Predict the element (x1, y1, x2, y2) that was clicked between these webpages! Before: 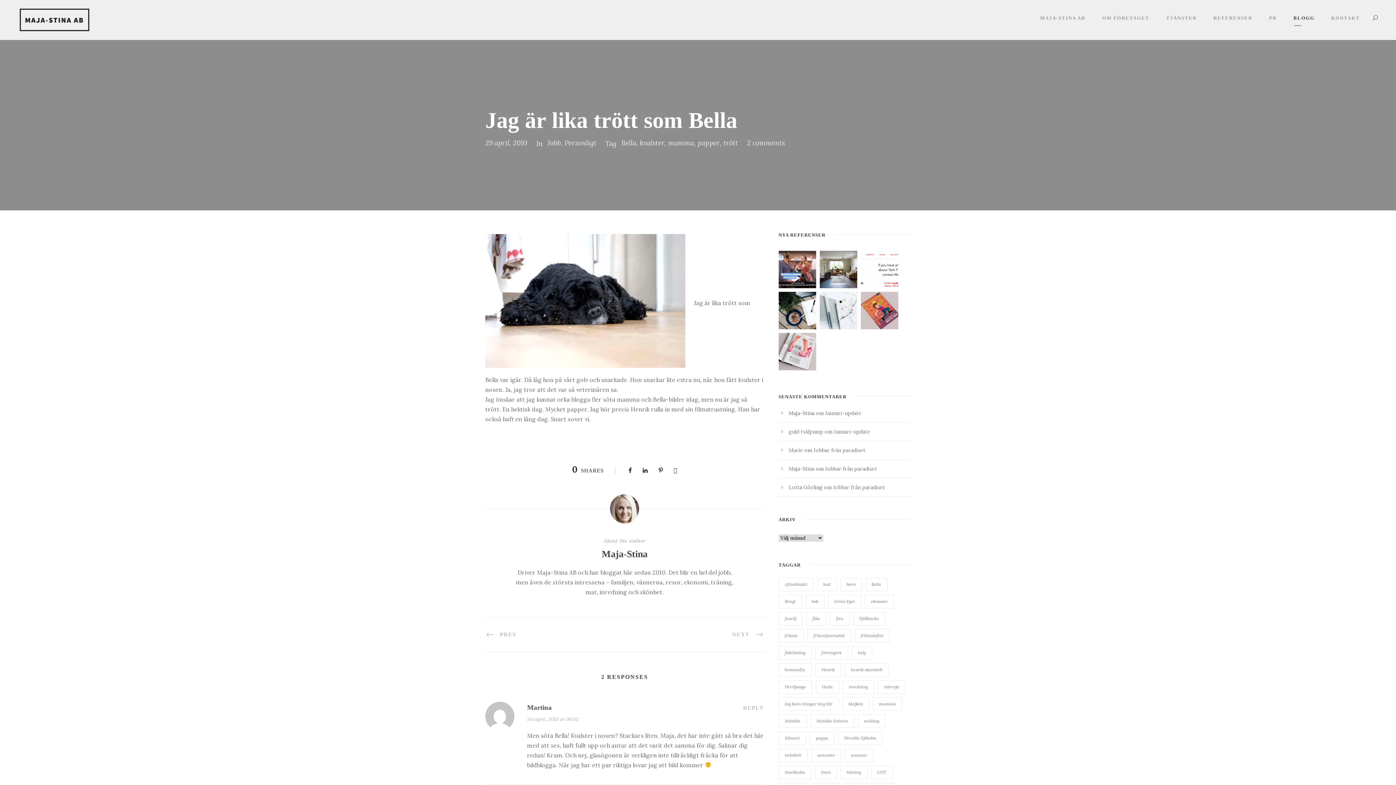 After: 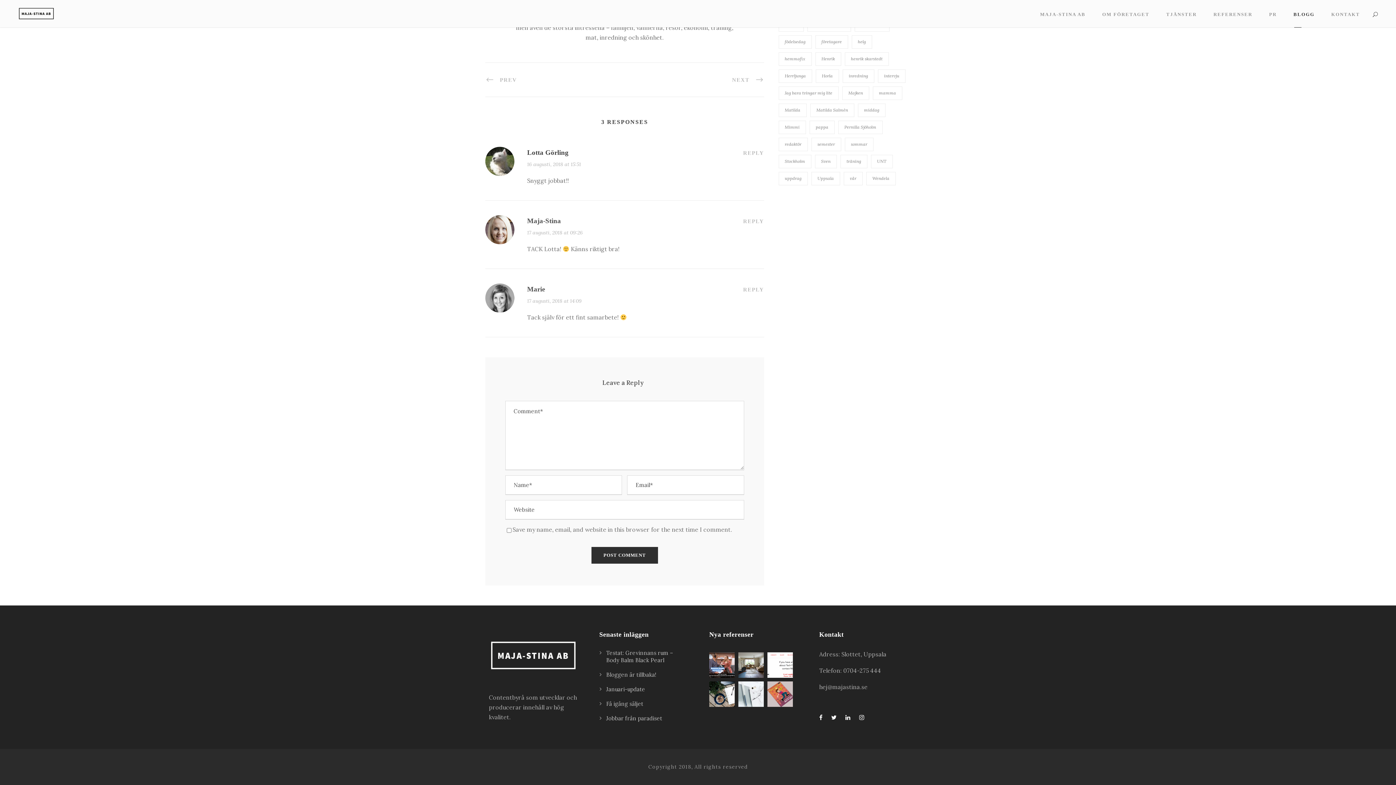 Action: label: Jobbar från paradiset bbox: (813, 447, 865, 453)